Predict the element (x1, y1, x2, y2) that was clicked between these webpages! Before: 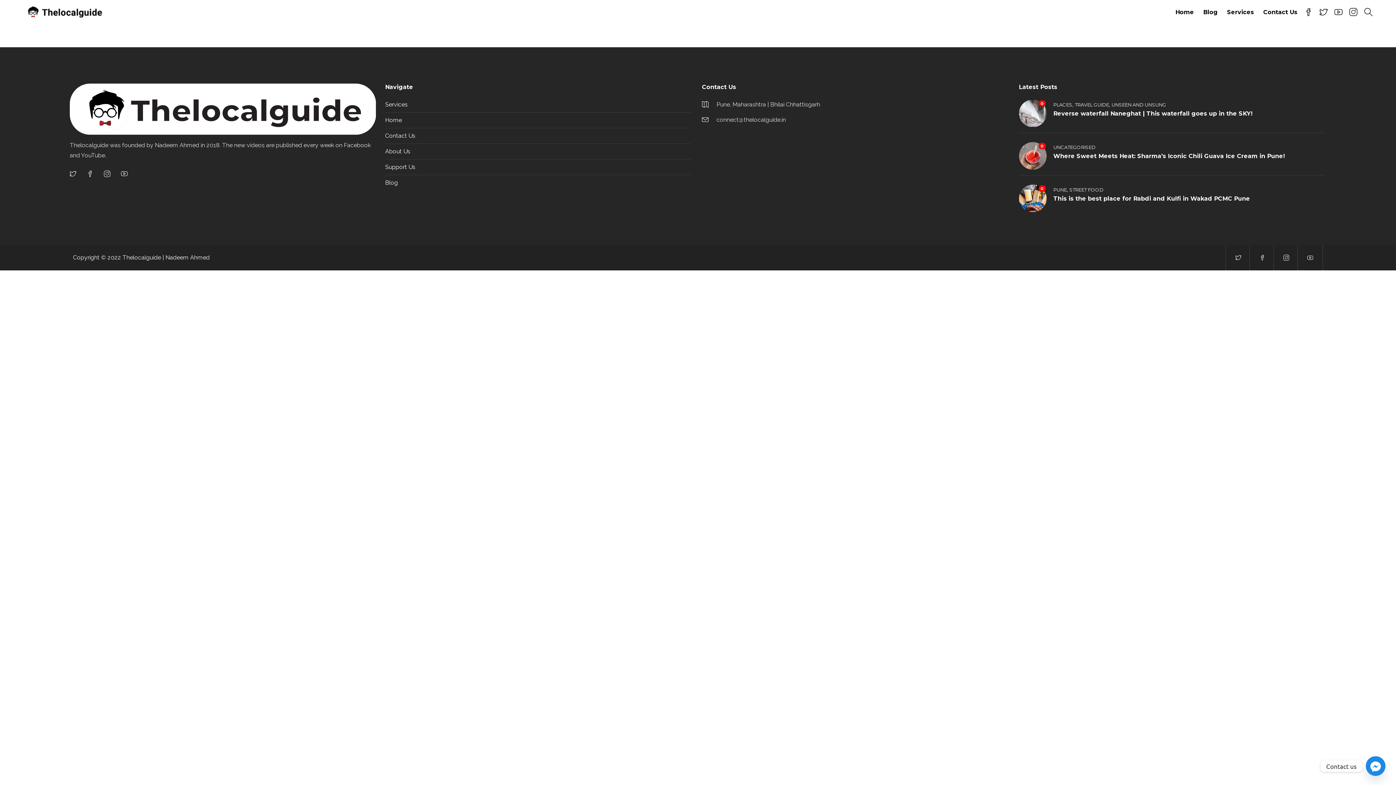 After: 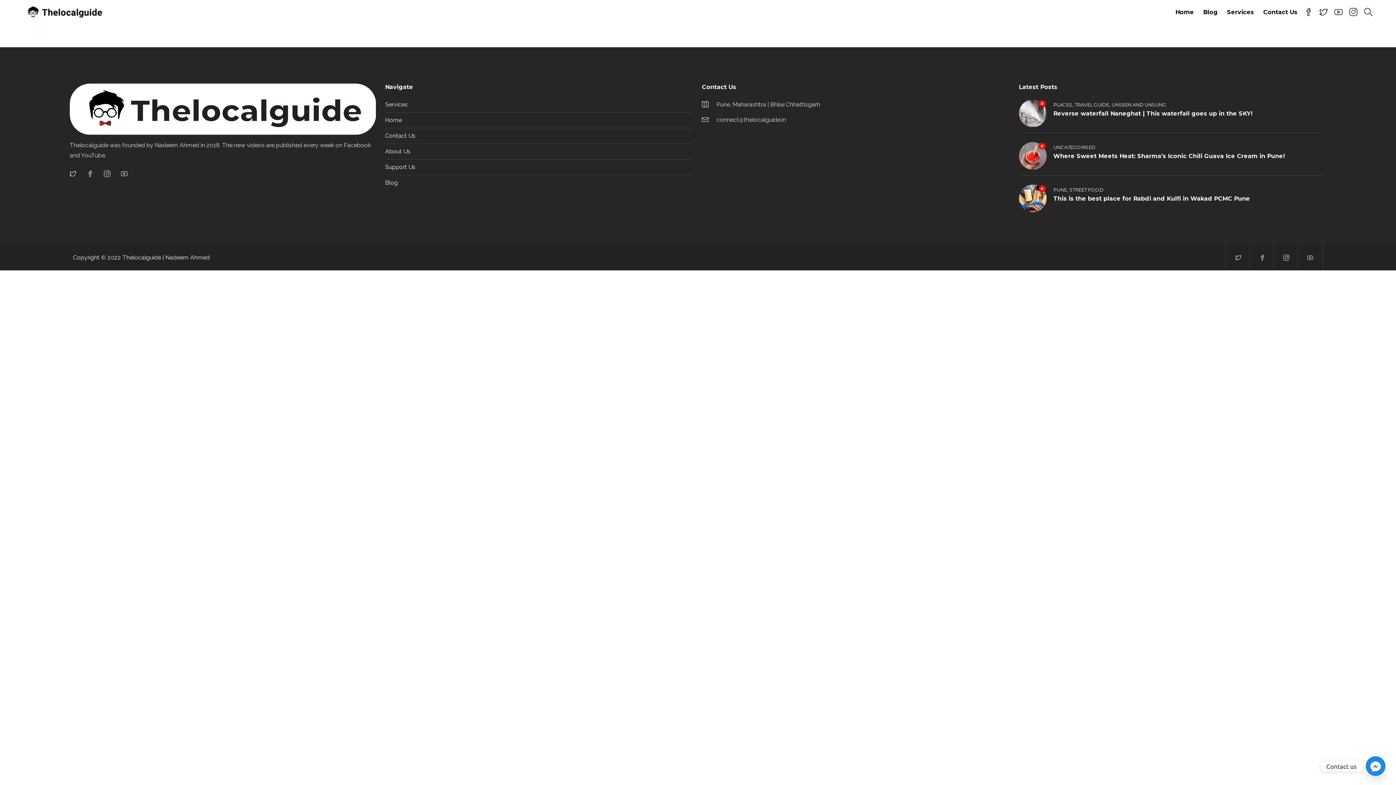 Action: label:   bbox: (86, 171, 94, 178)